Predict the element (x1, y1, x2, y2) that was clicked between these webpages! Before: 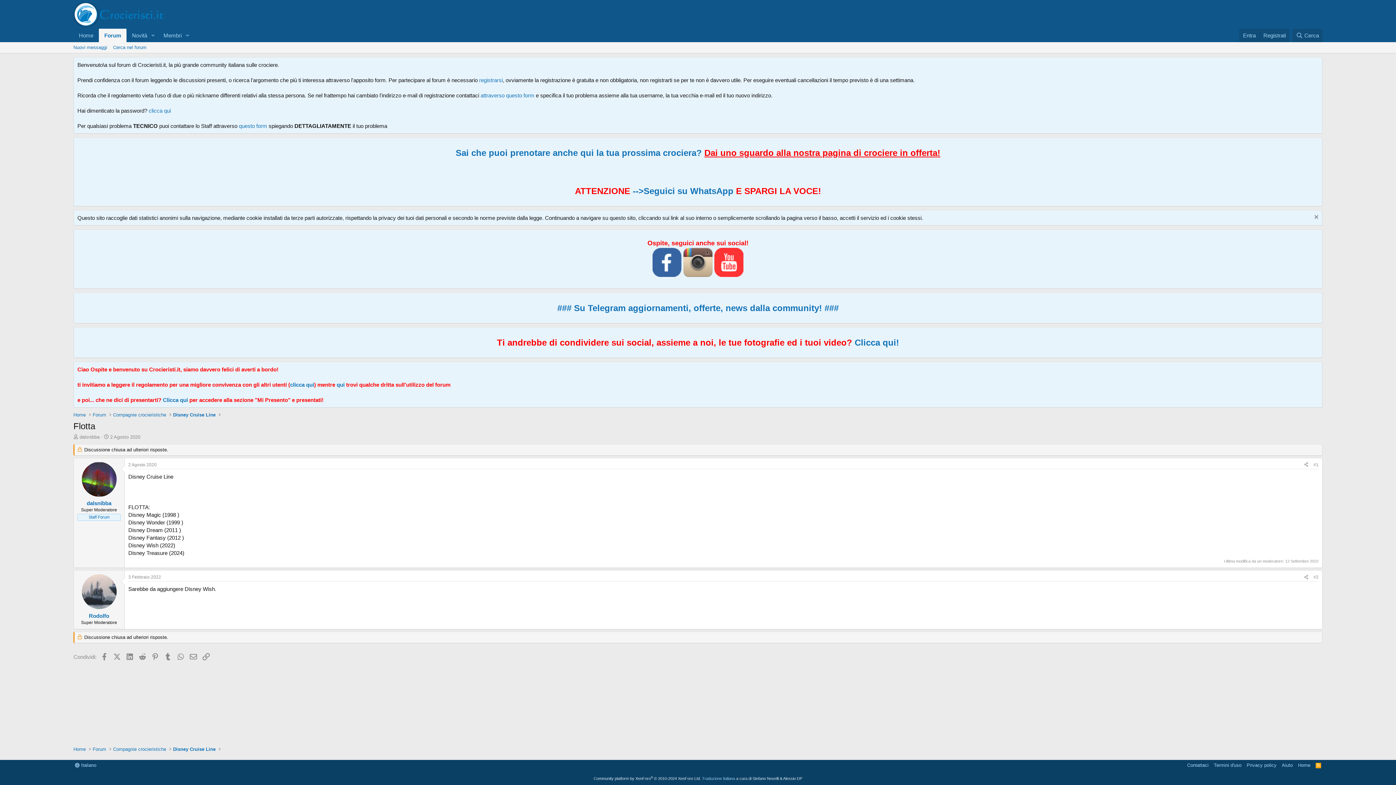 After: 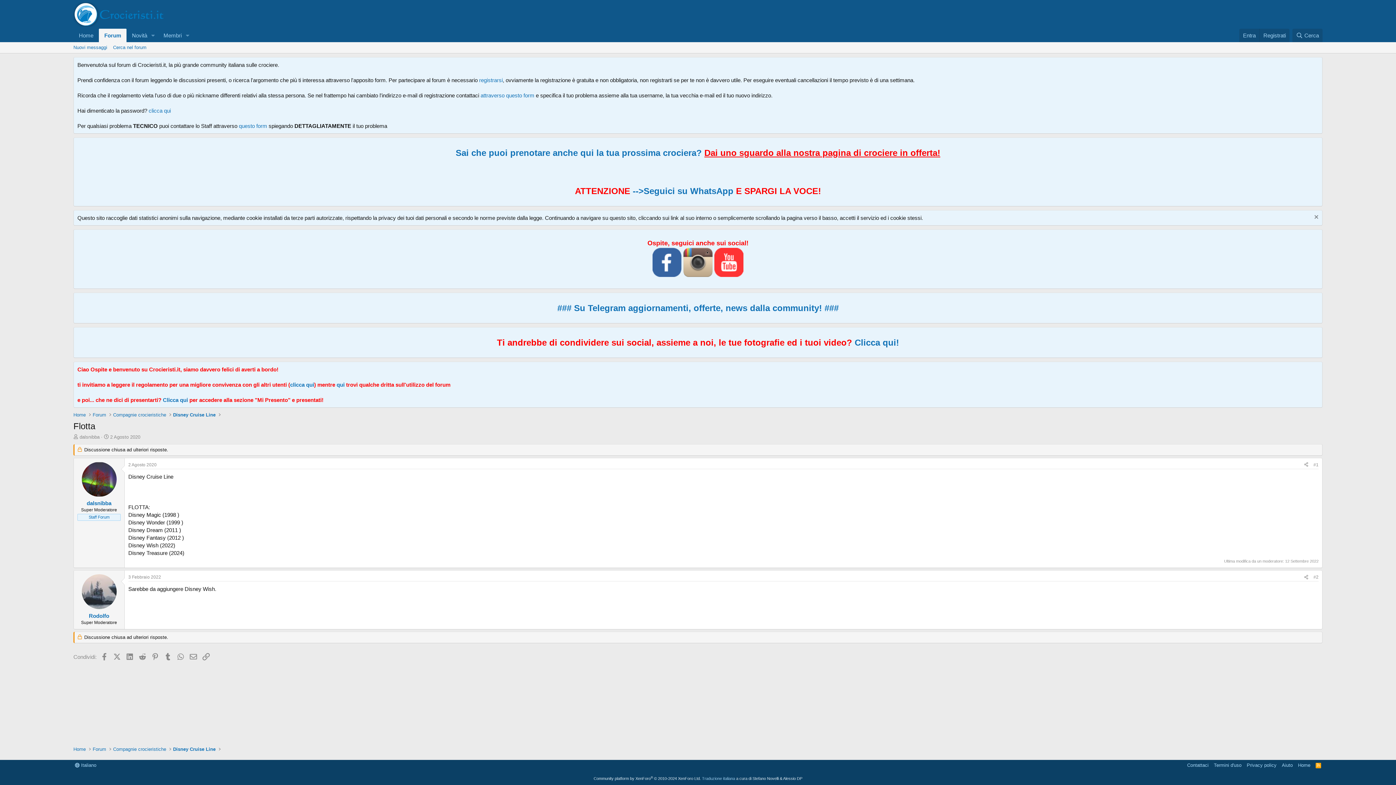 Action: label: 2 Agosto 2020 bbox: (128, 462, 156, 467)